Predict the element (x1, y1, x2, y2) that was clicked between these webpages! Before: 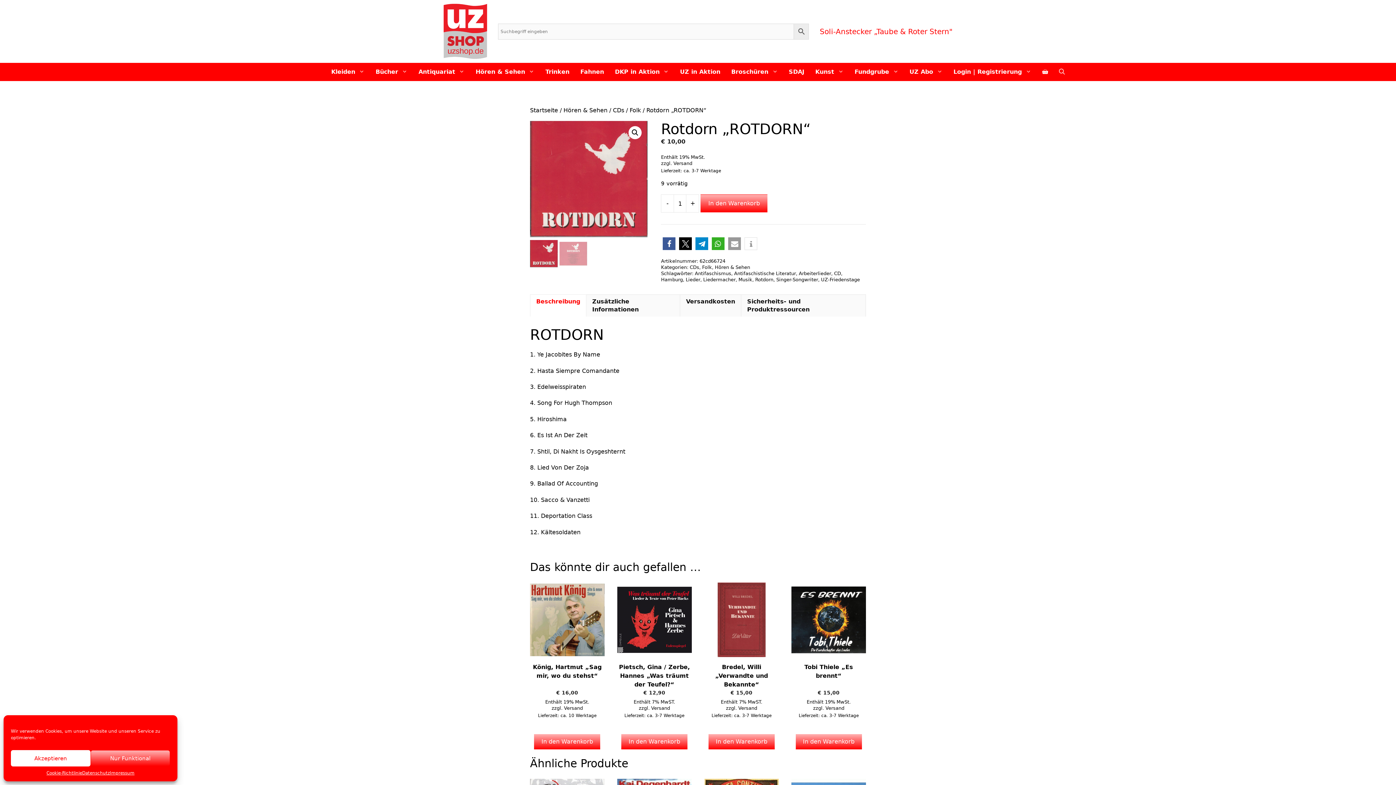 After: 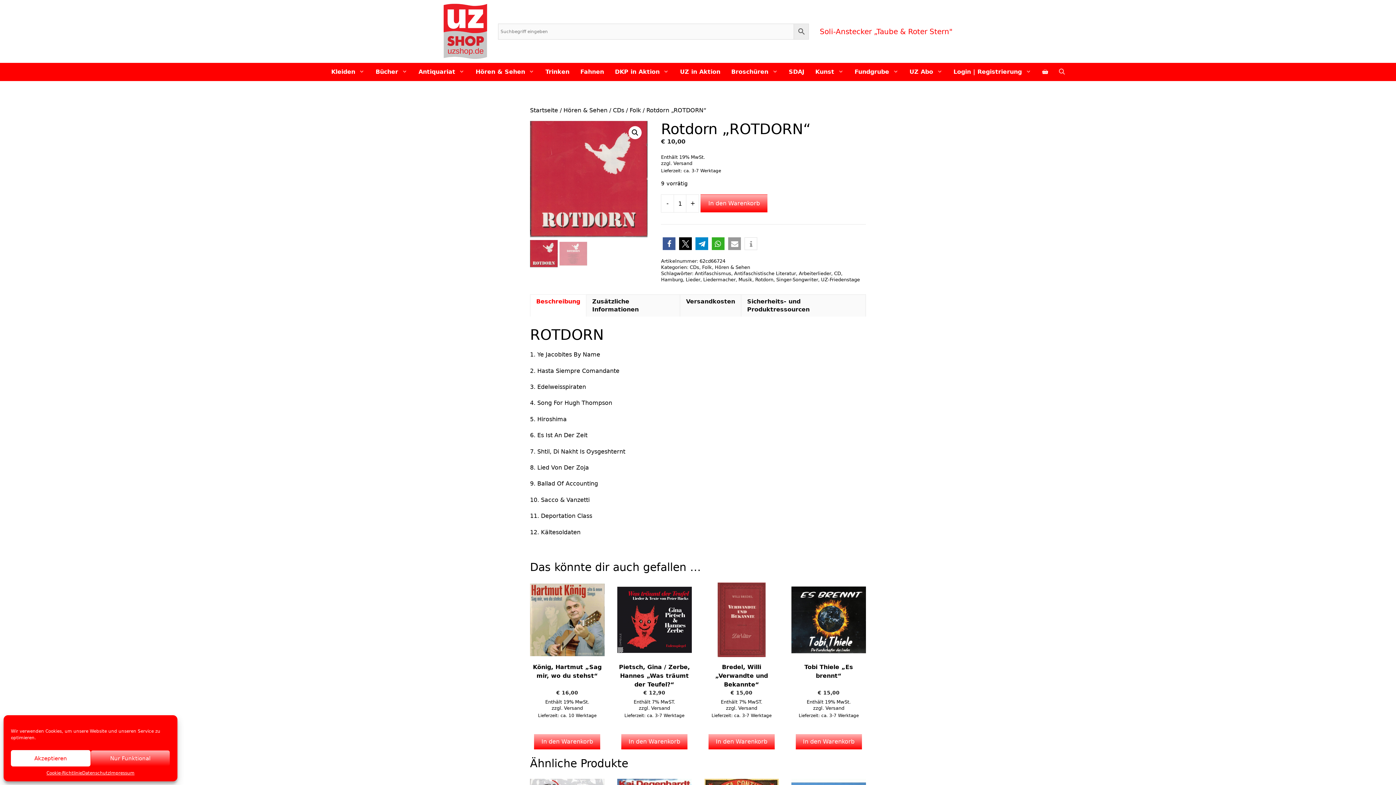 Action: bbox: (661, 194, 673, 212) label: -